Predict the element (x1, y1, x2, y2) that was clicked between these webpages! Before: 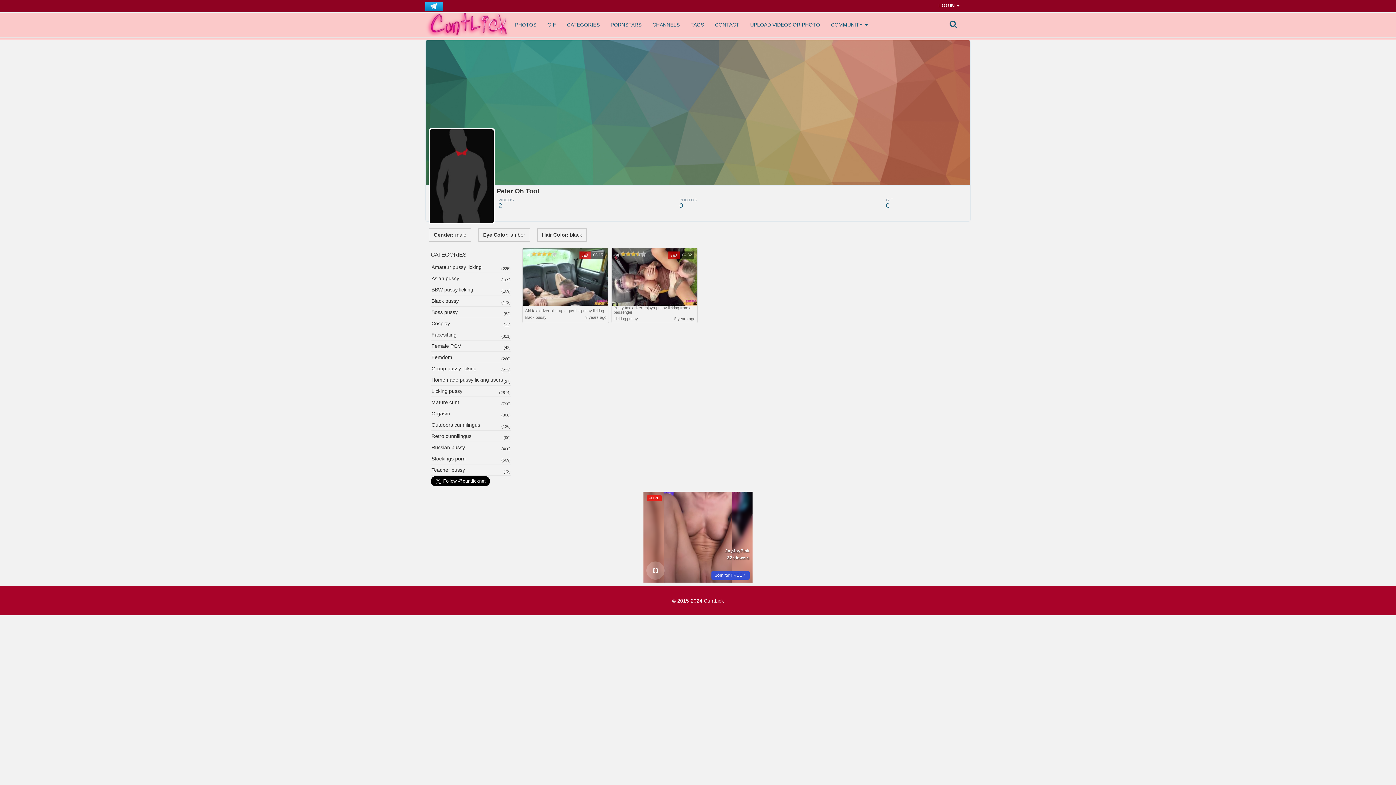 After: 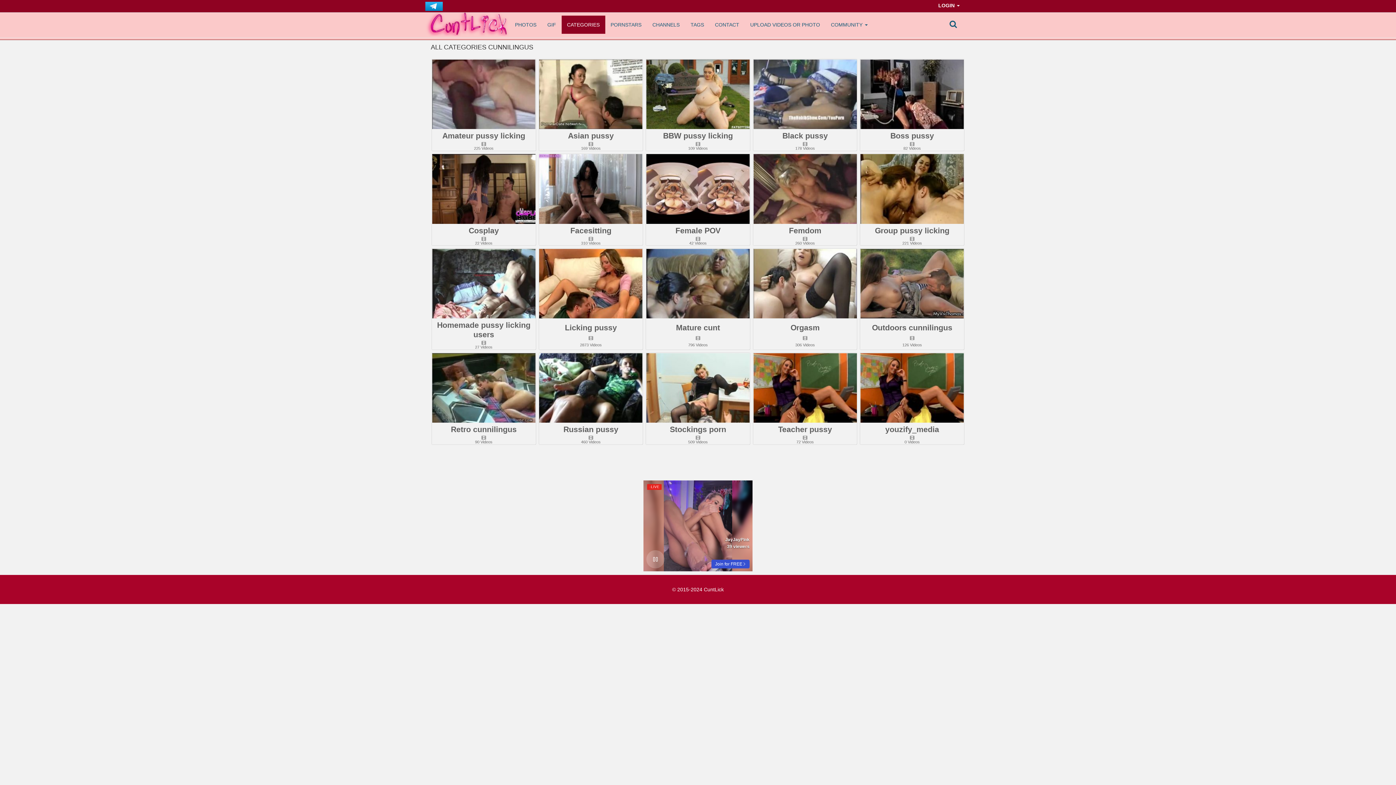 Action: bbox: (561, 15, 605, 33) label: CATEGORIES